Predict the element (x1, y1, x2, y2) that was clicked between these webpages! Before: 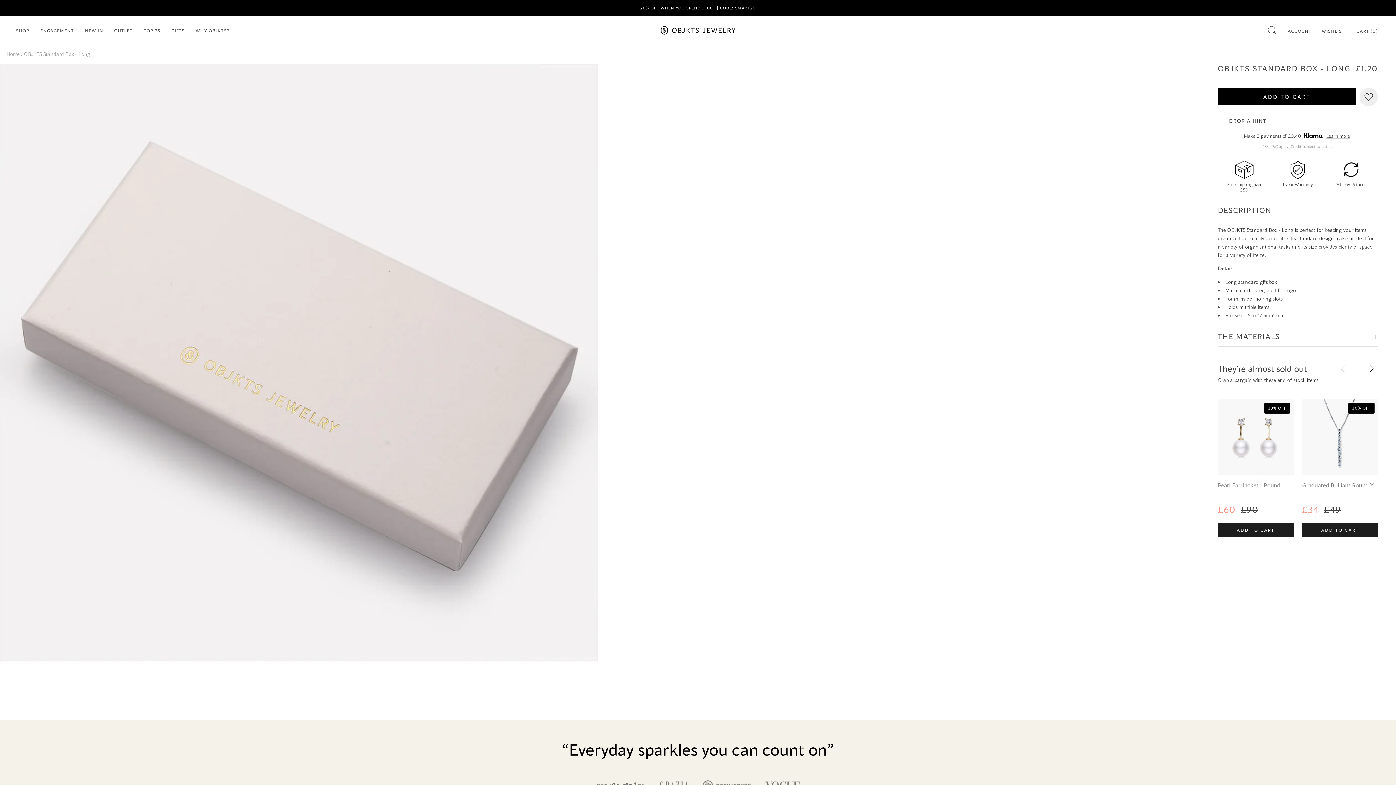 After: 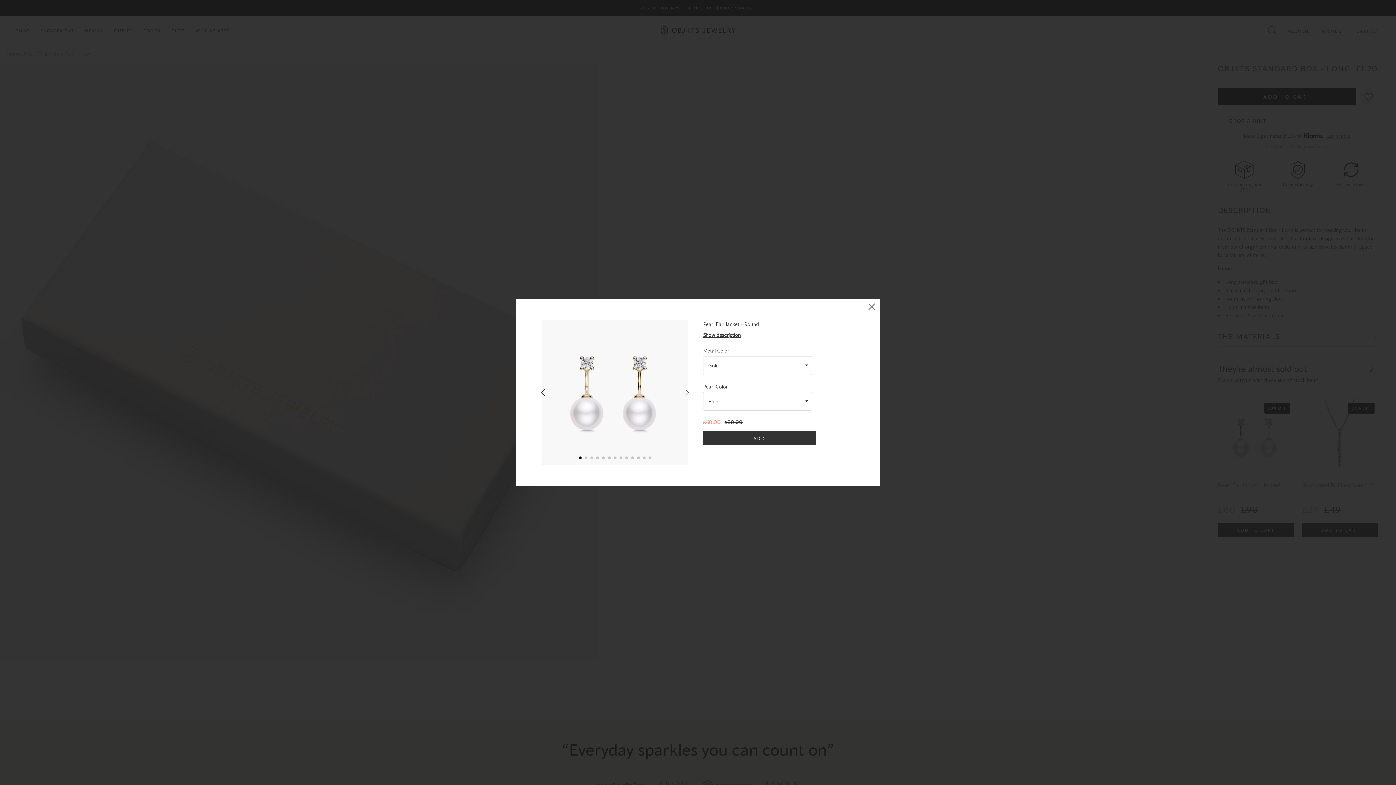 Action: bbox: (1218, 523, 1294, 537) label: ADD TO CART